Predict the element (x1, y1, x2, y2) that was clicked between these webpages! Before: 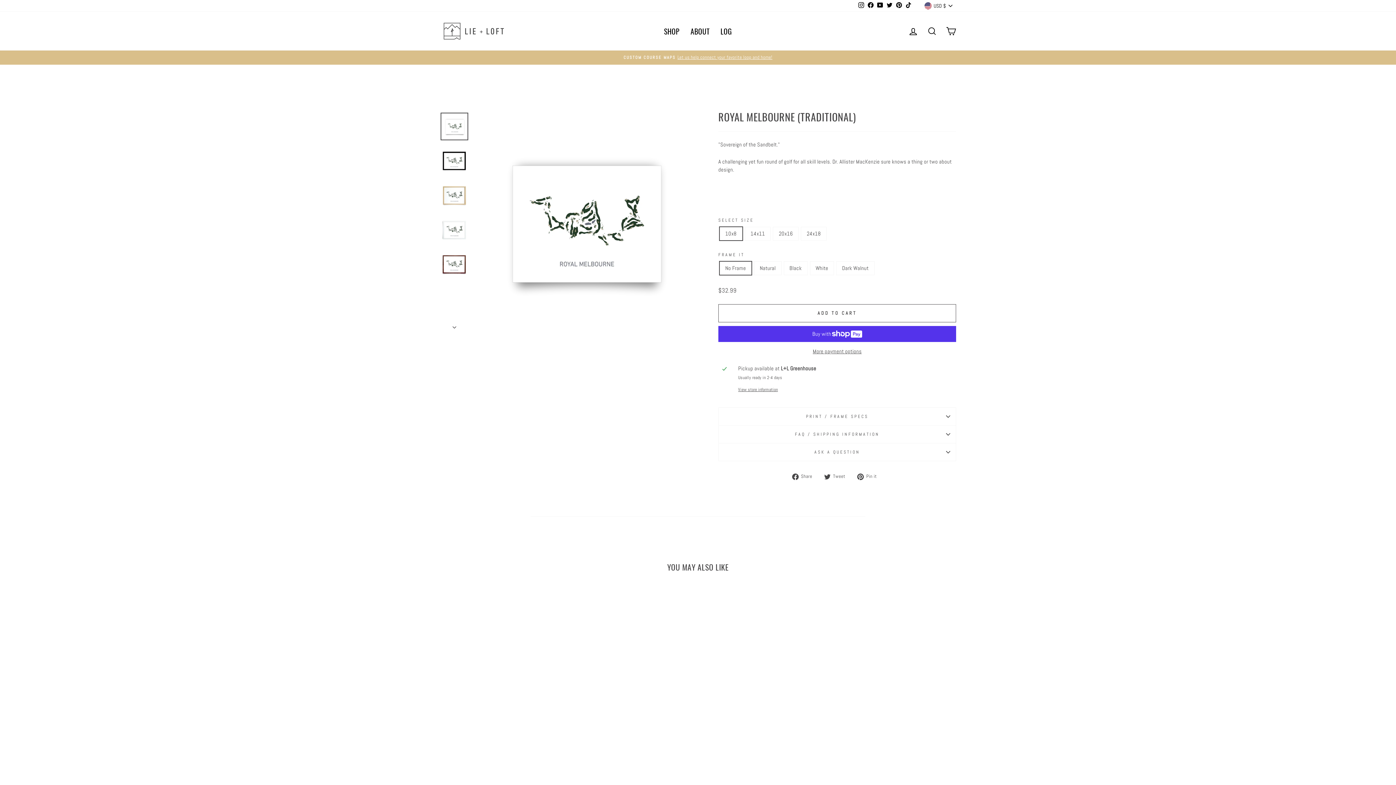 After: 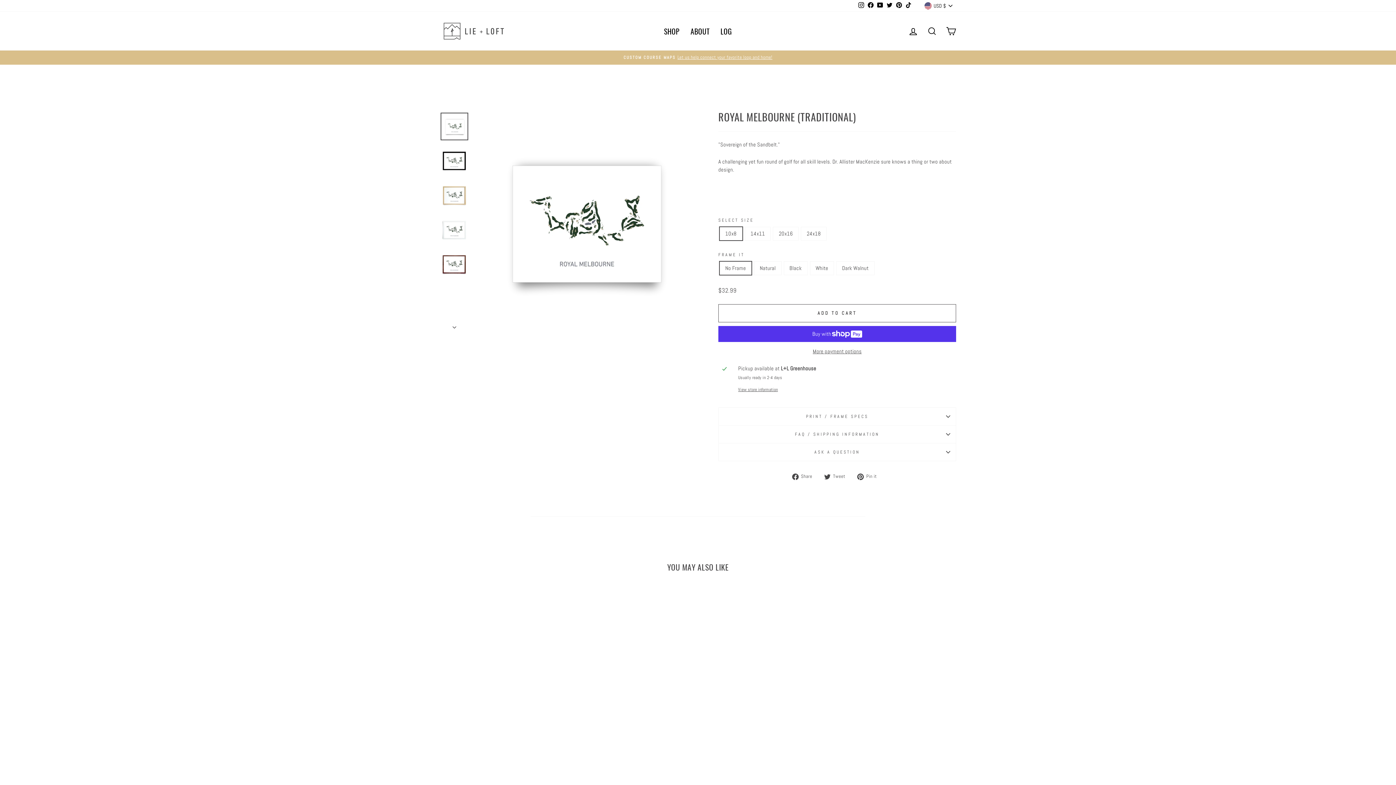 Action: bbox: (866, 0, 875, 11) label: Facebook